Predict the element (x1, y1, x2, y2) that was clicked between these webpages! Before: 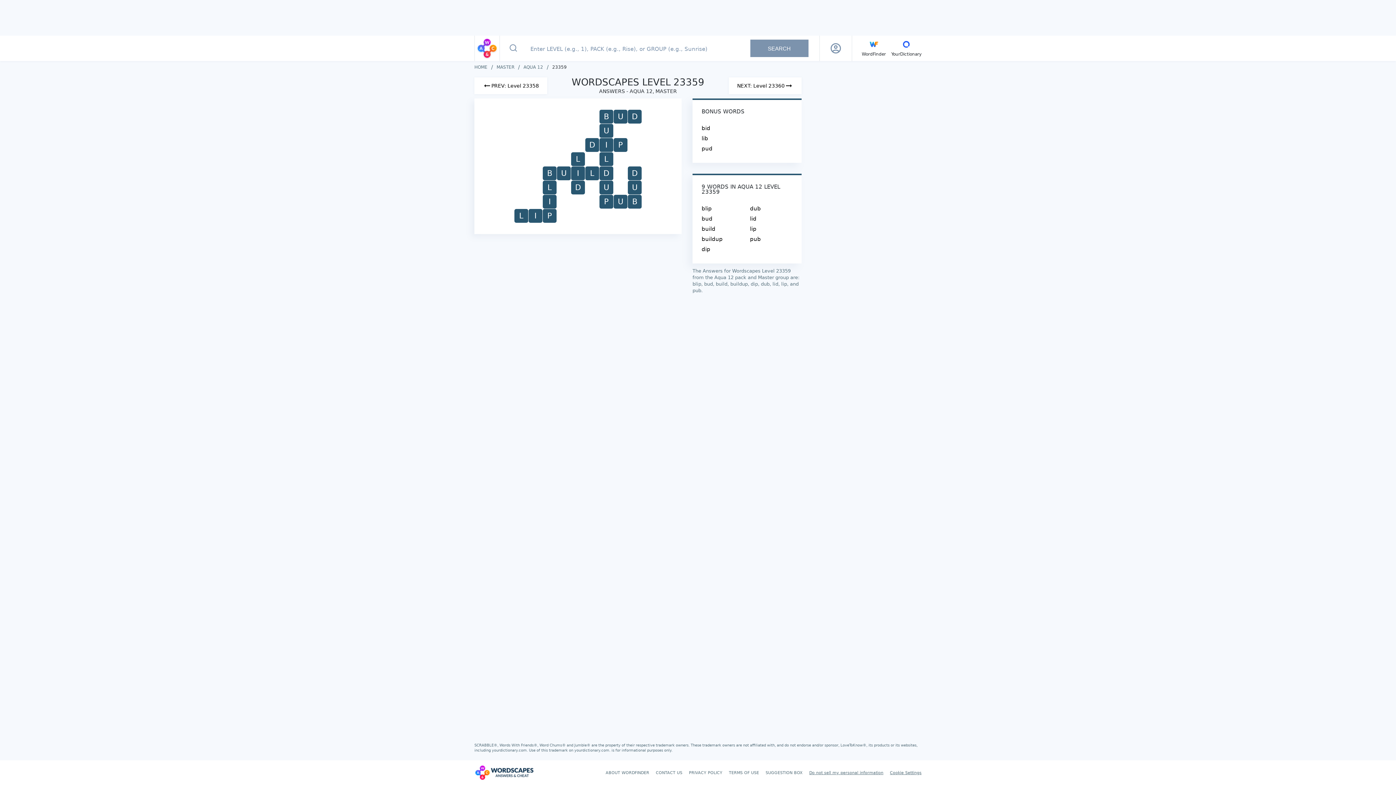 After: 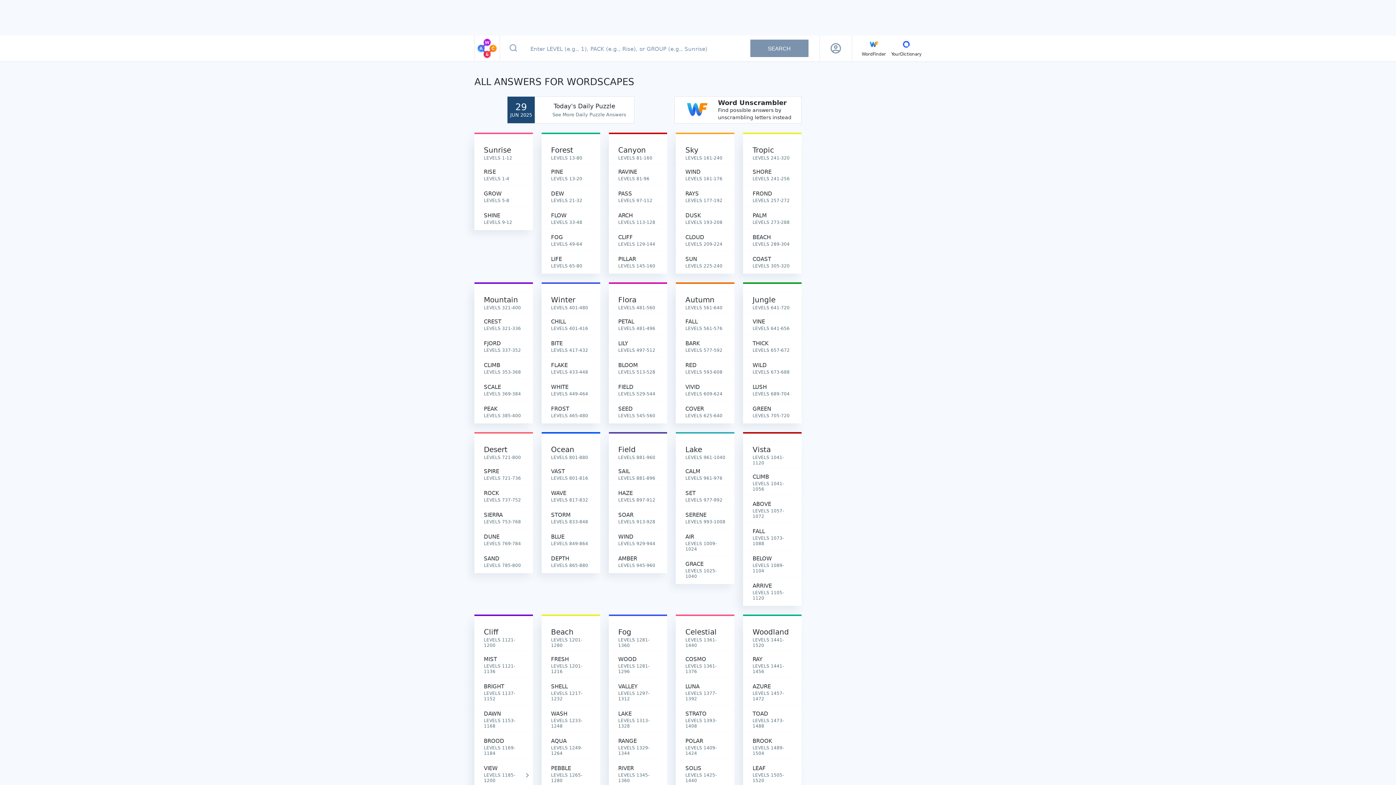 Action: bbox: (474, 765, 534, 781) label: Wordscapes Answers & Cheat